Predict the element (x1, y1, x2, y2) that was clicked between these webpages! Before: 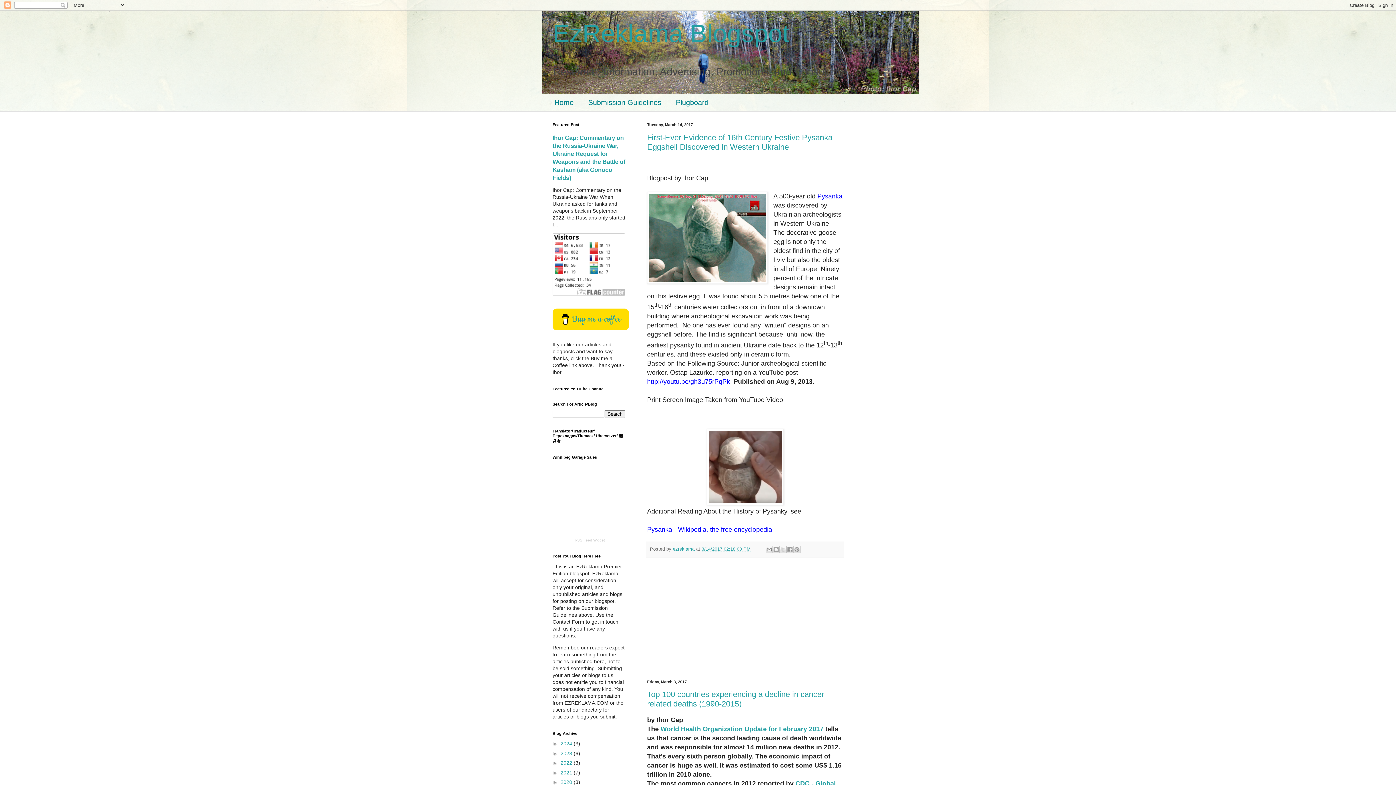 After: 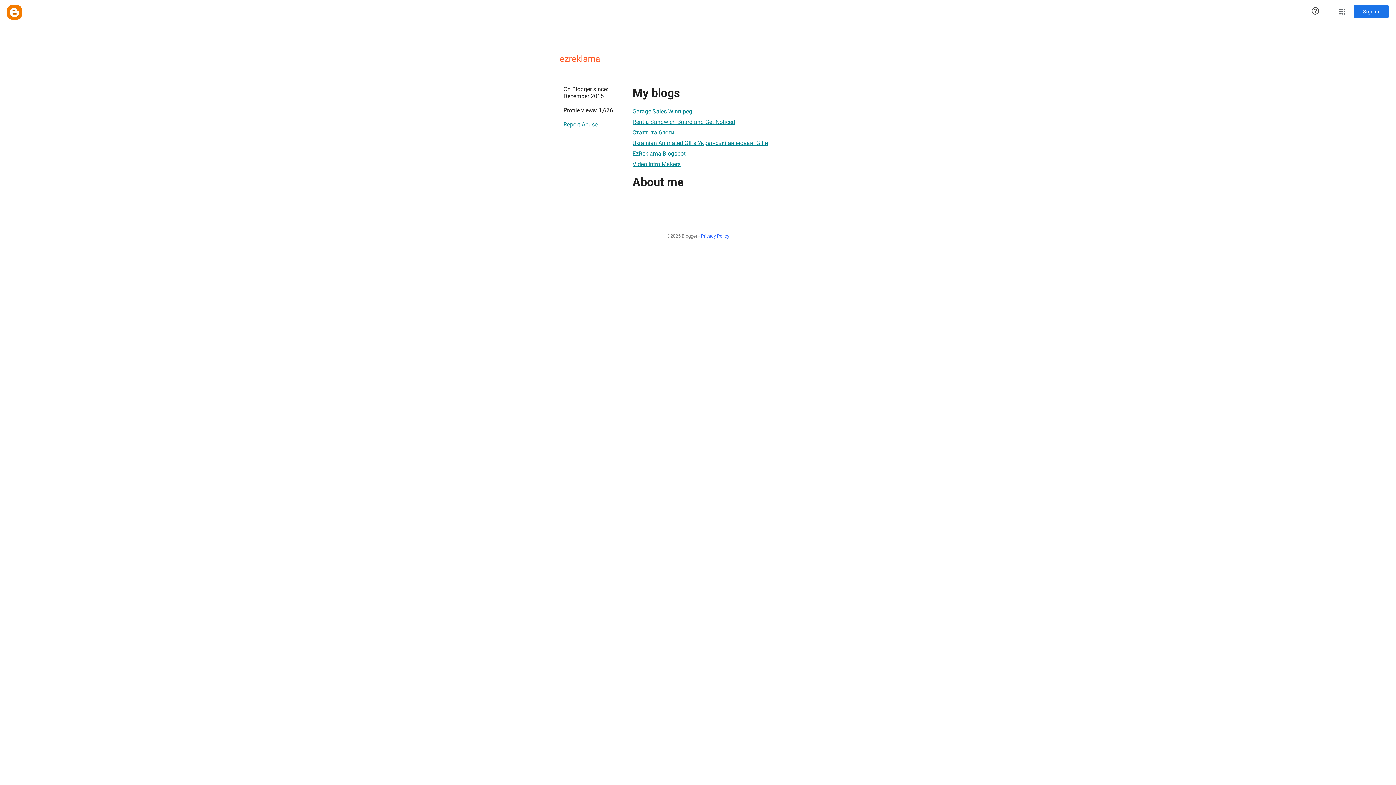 Action: bbox: (673, 546, 696, 551) label: ezreklama 